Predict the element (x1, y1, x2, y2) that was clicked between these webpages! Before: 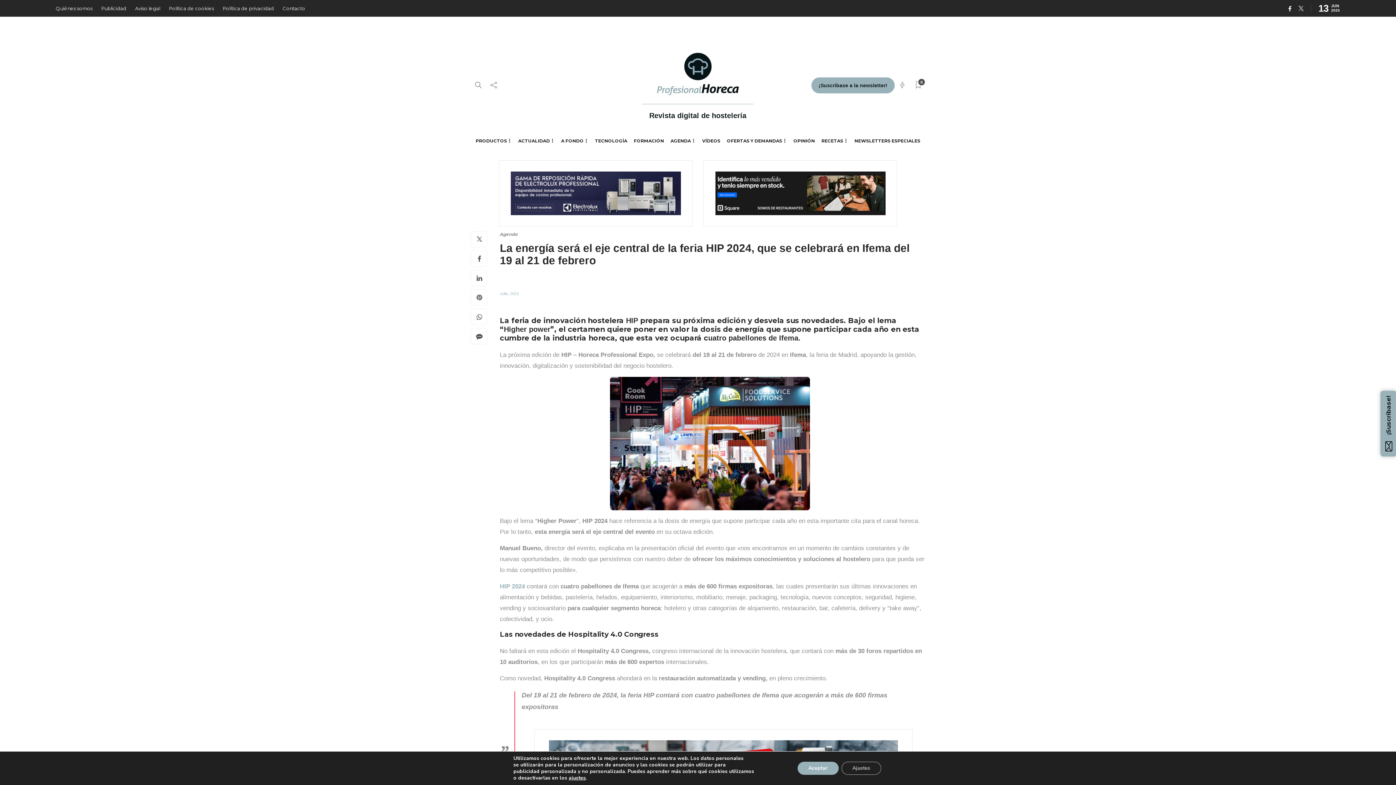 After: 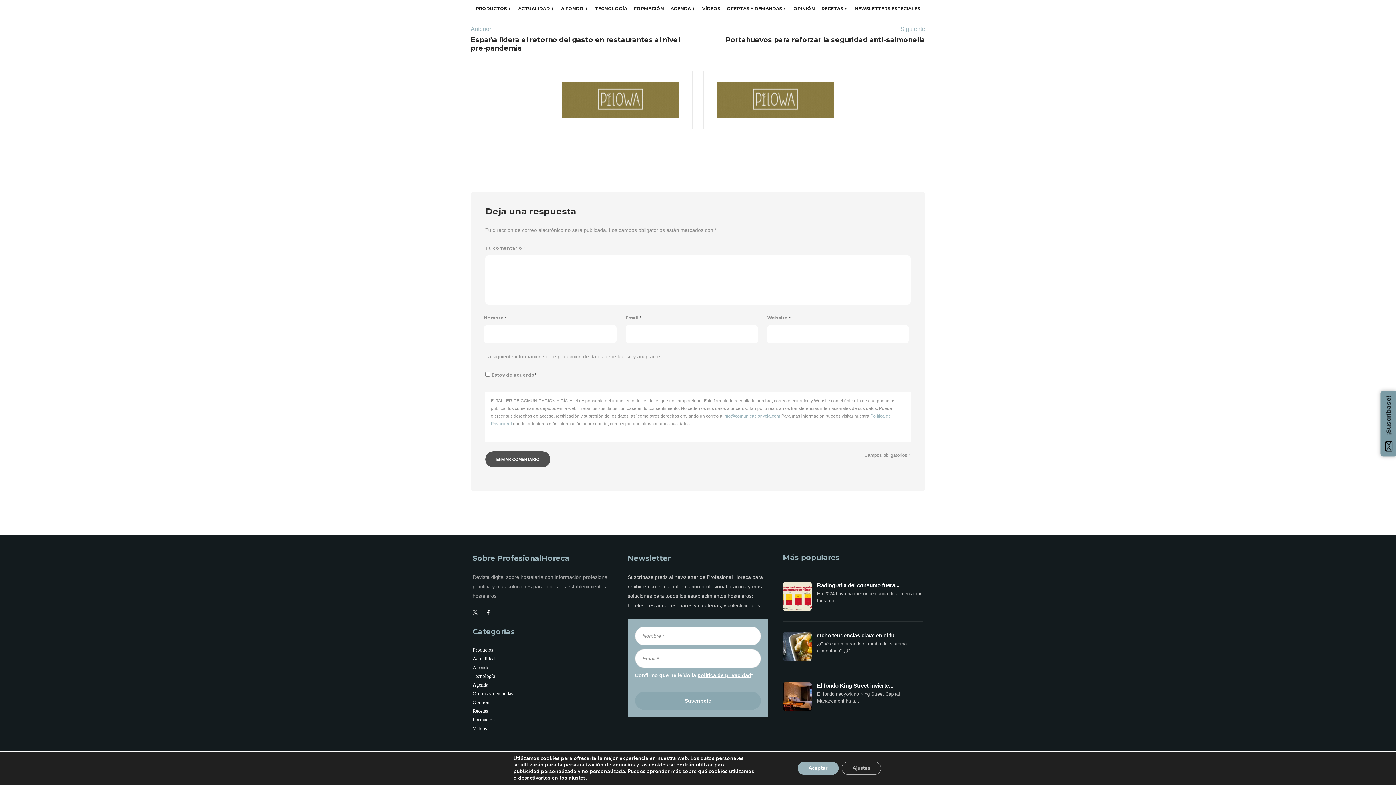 Action: bbox: (1383, 395, 1394, 451) label:  

¡Suscríbase!